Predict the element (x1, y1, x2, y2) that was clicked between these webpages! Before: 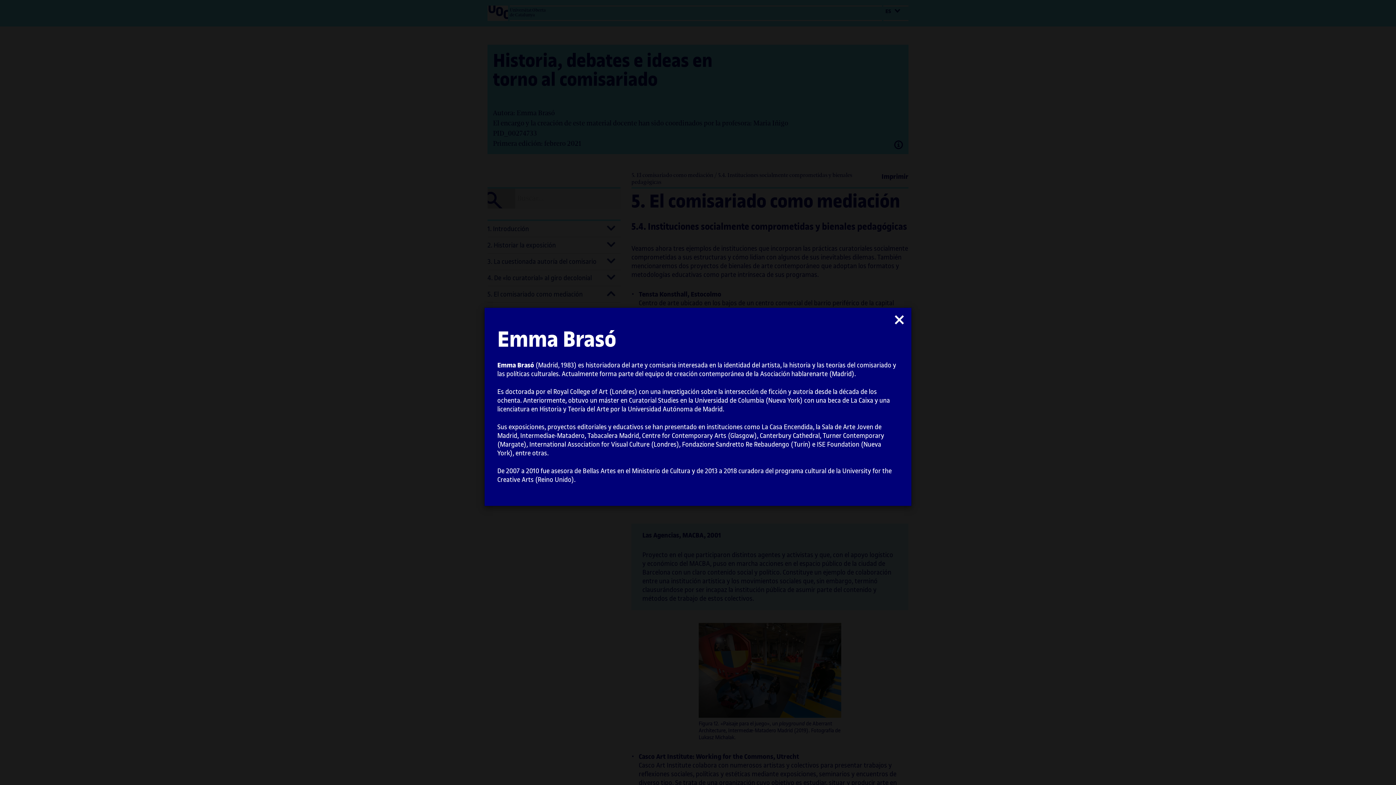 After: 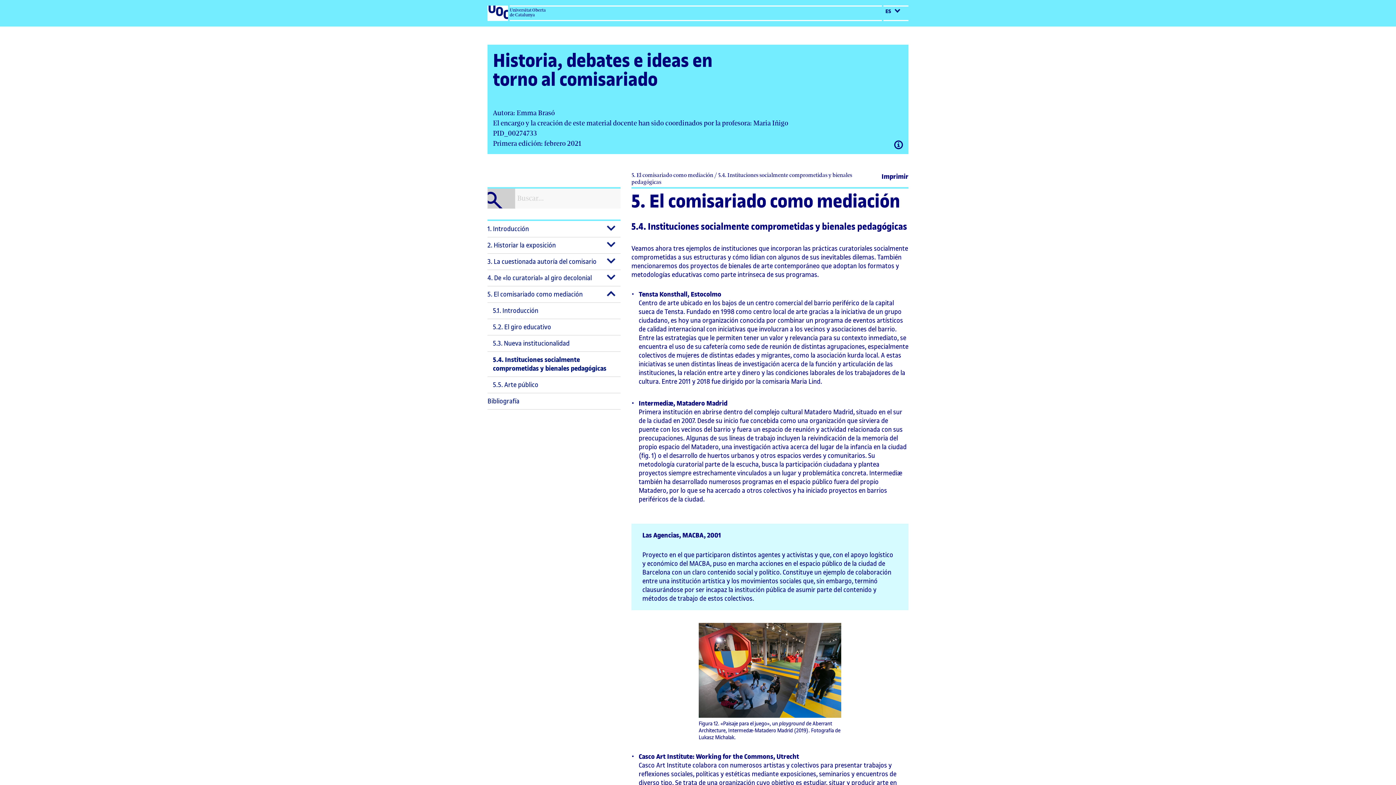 Action: label: Close bbox: (894, 315, 904, 324)